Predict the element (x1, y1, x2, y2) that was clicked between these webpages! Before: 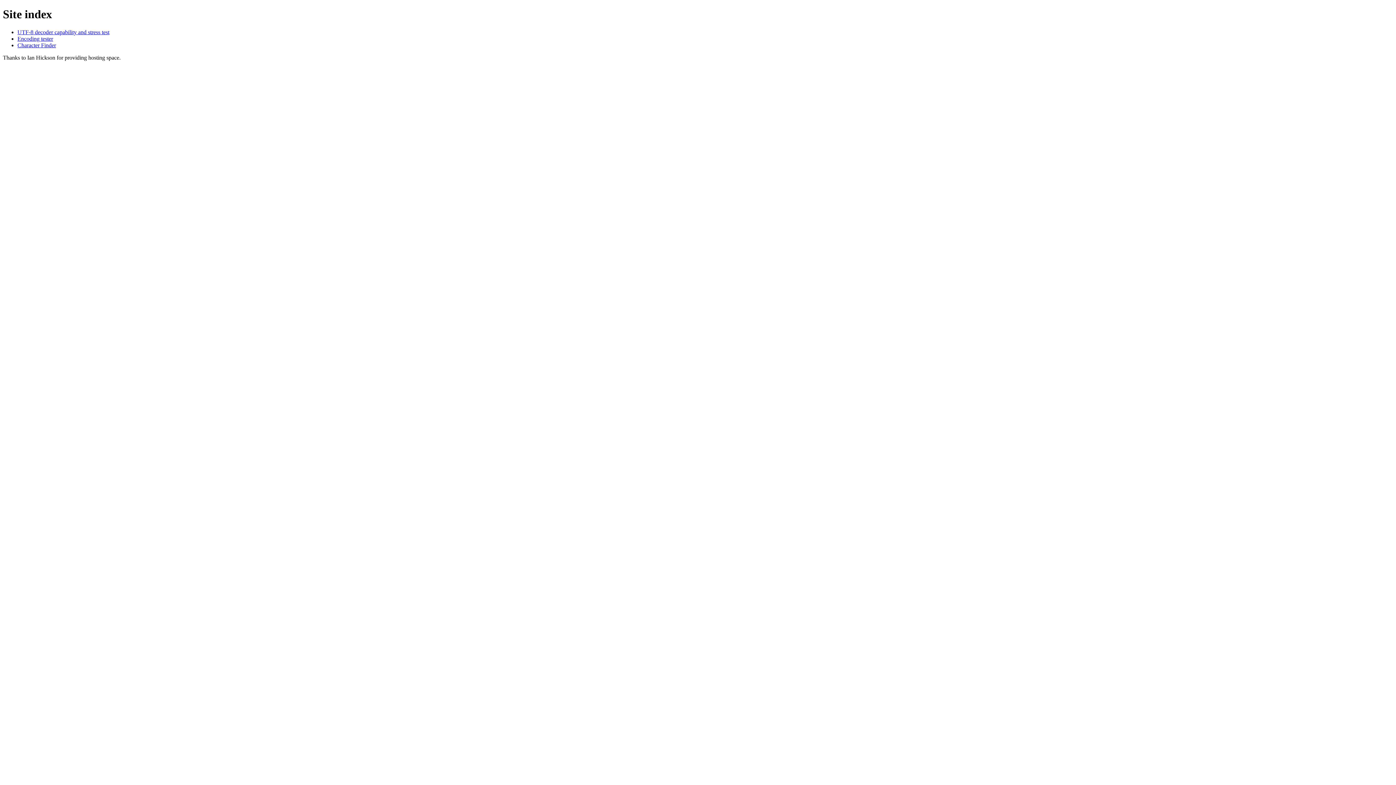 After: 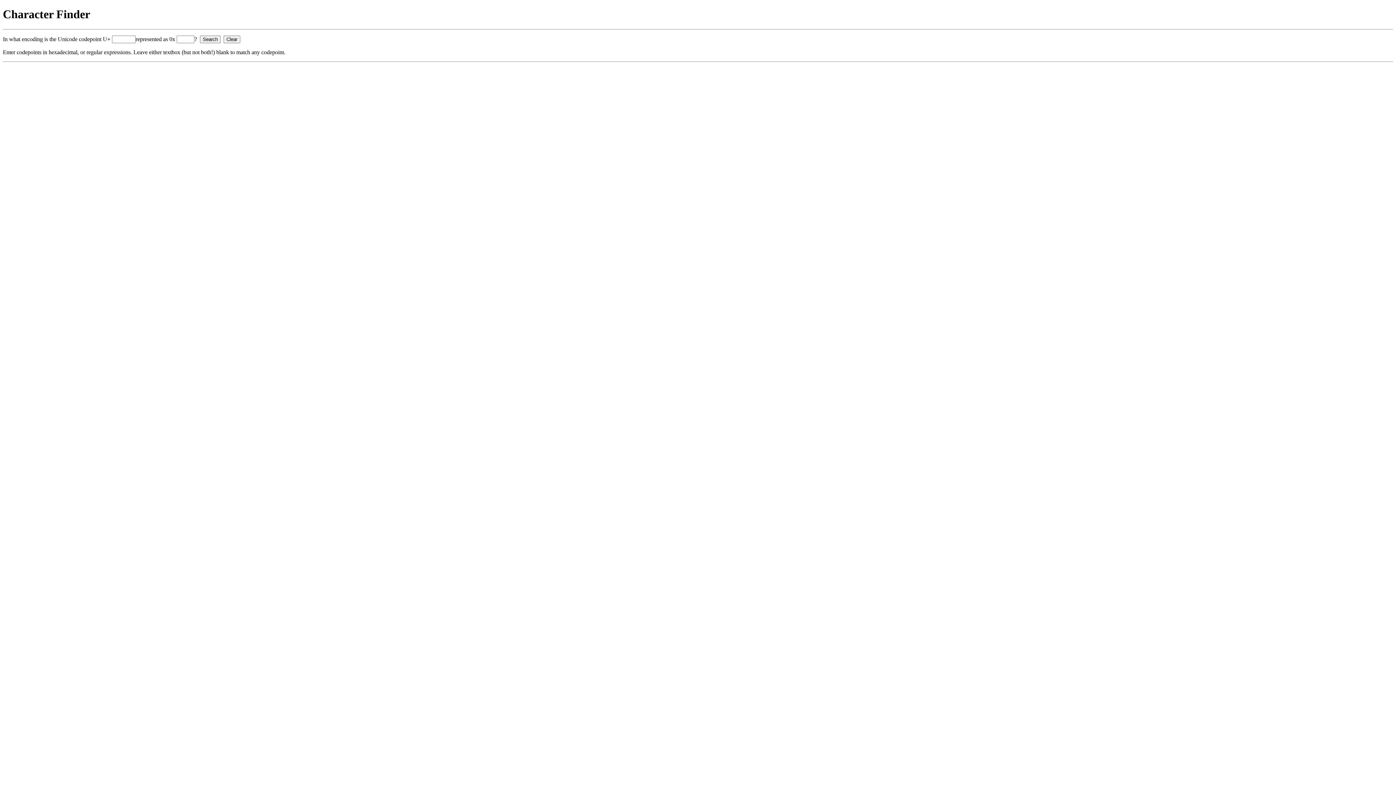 Action: label: Character Finder bbox: (17, 42, 56, 48)